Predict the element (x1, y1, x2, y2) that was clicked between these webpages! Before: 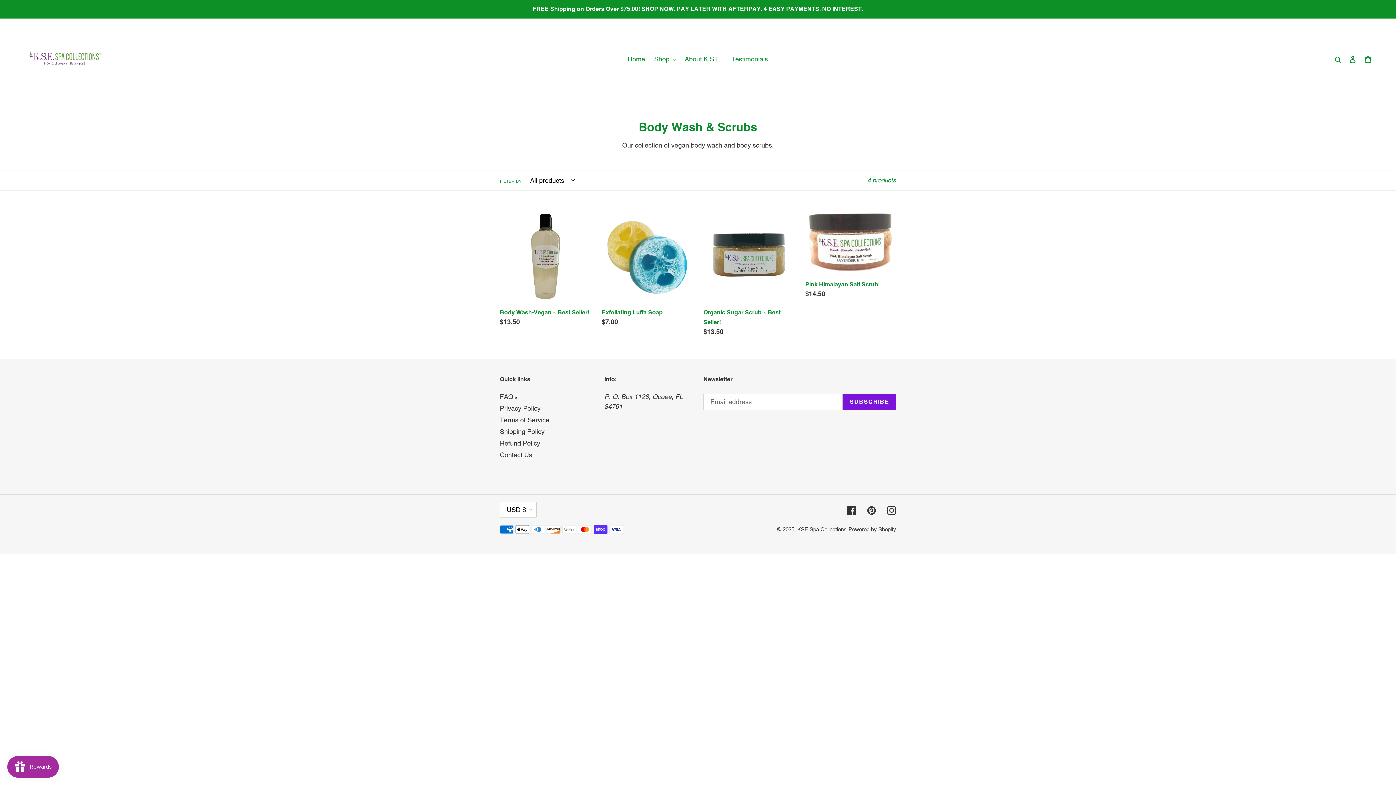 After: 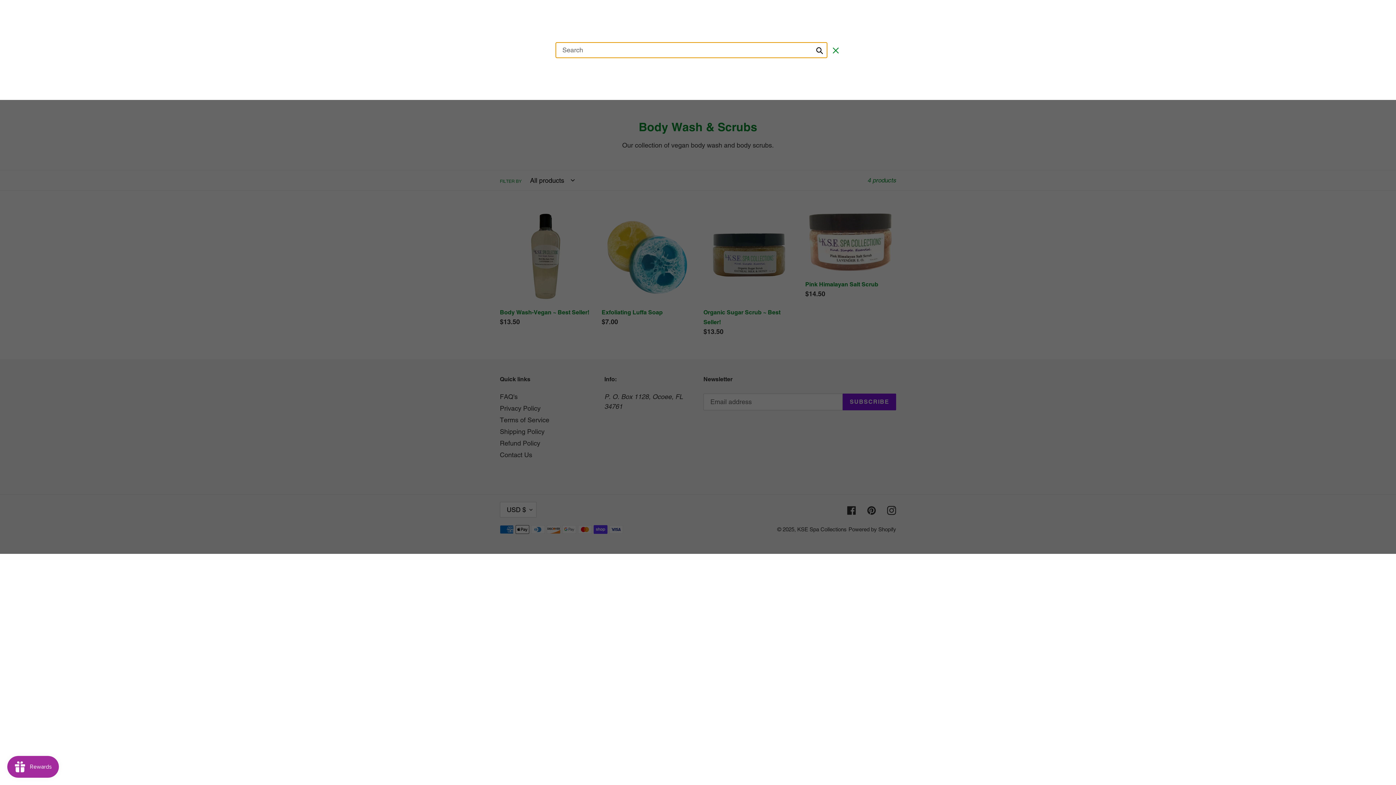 Action: bbox: (1332, 53, 1345, 64) label: Search